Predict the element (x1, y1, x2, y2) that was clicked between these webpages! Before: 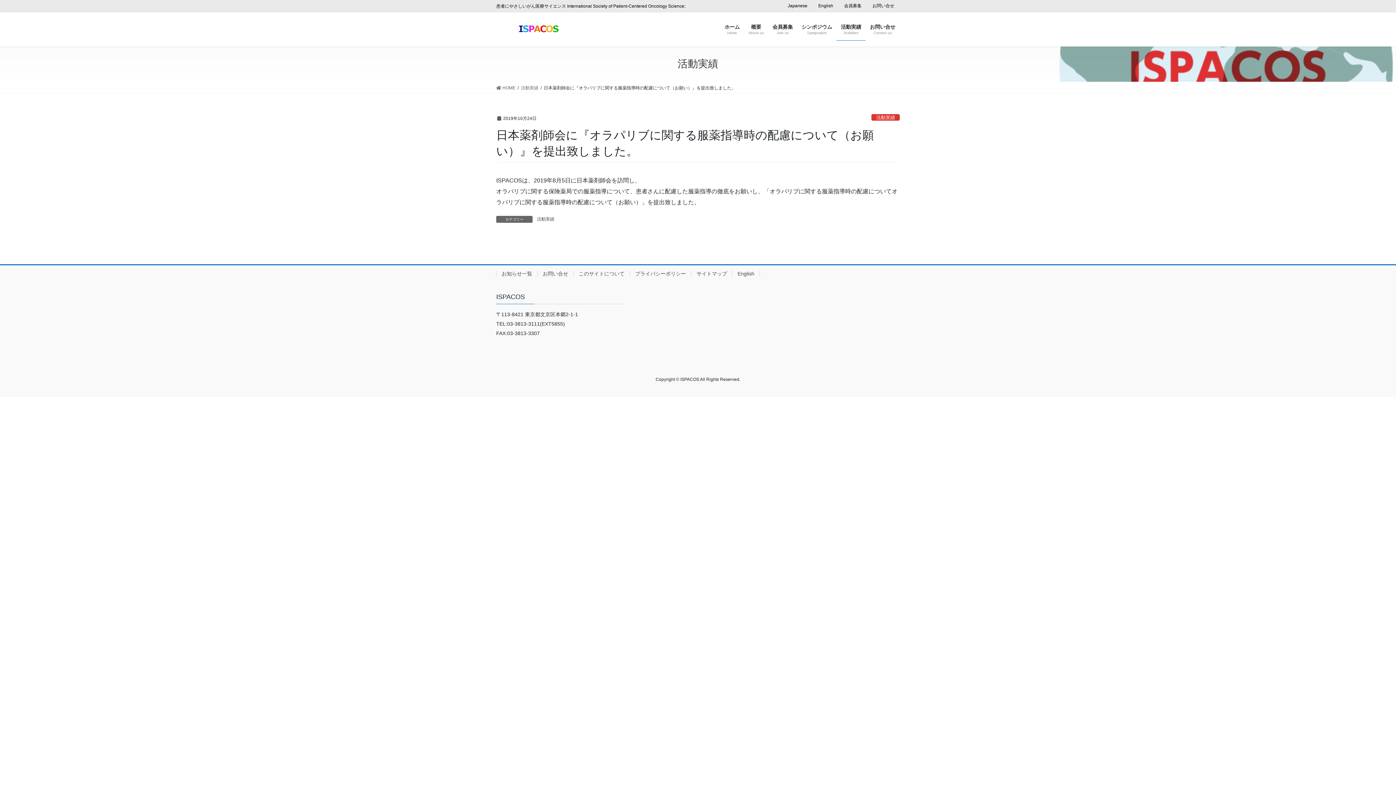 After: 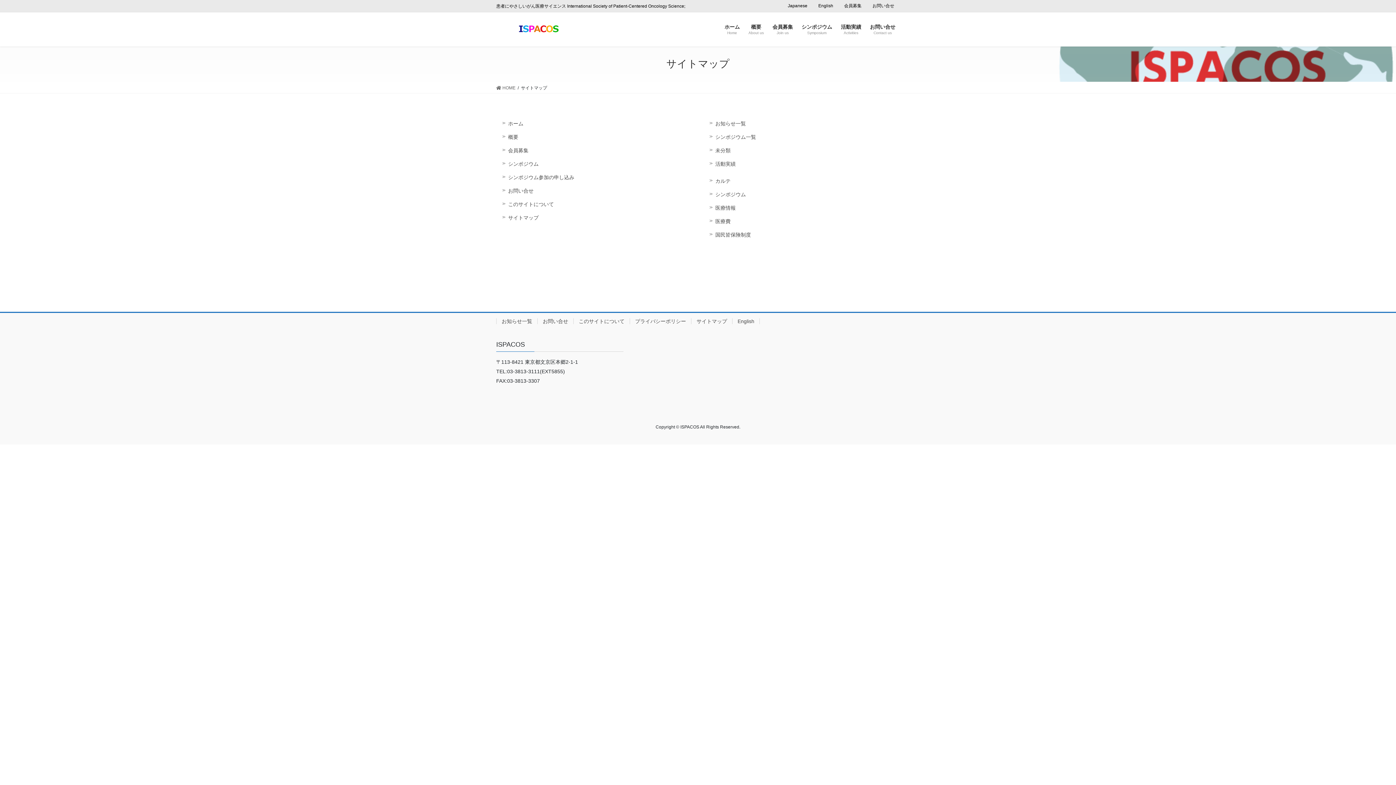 Action: label: サイトマップ bbox: (691, 270, 732, 276)